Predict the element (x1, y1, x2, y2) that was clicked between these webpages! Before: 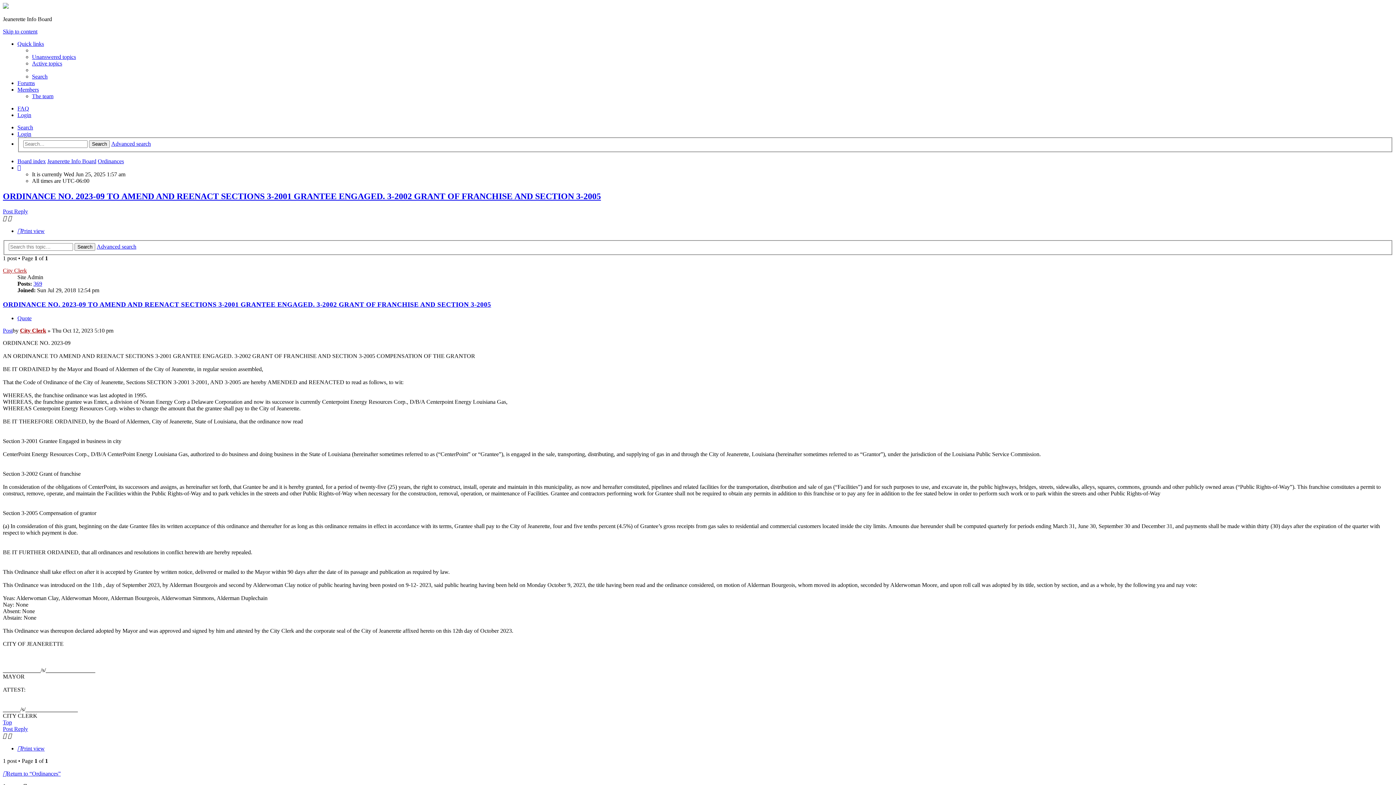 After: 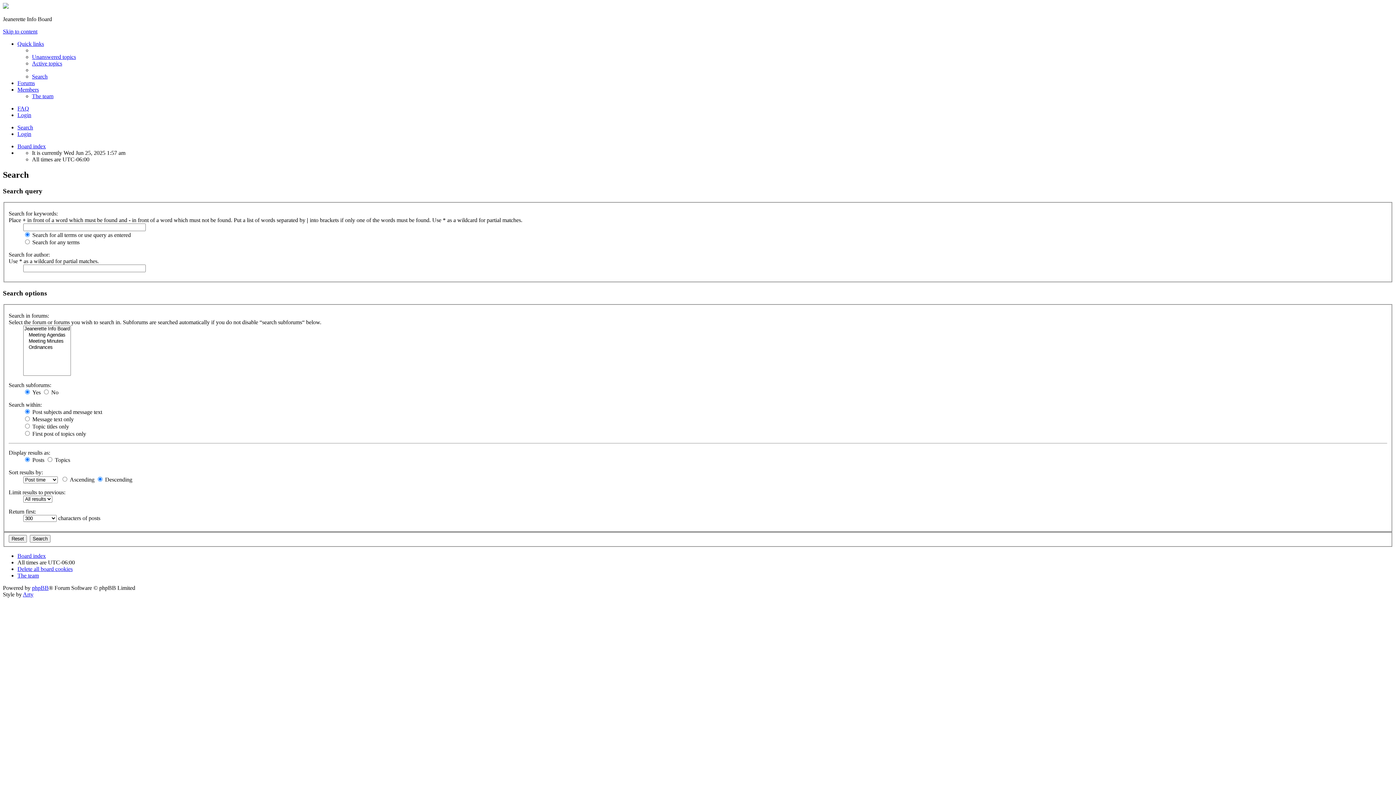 Action: label: Advanced search bbox: (111, 140, 150, 146)